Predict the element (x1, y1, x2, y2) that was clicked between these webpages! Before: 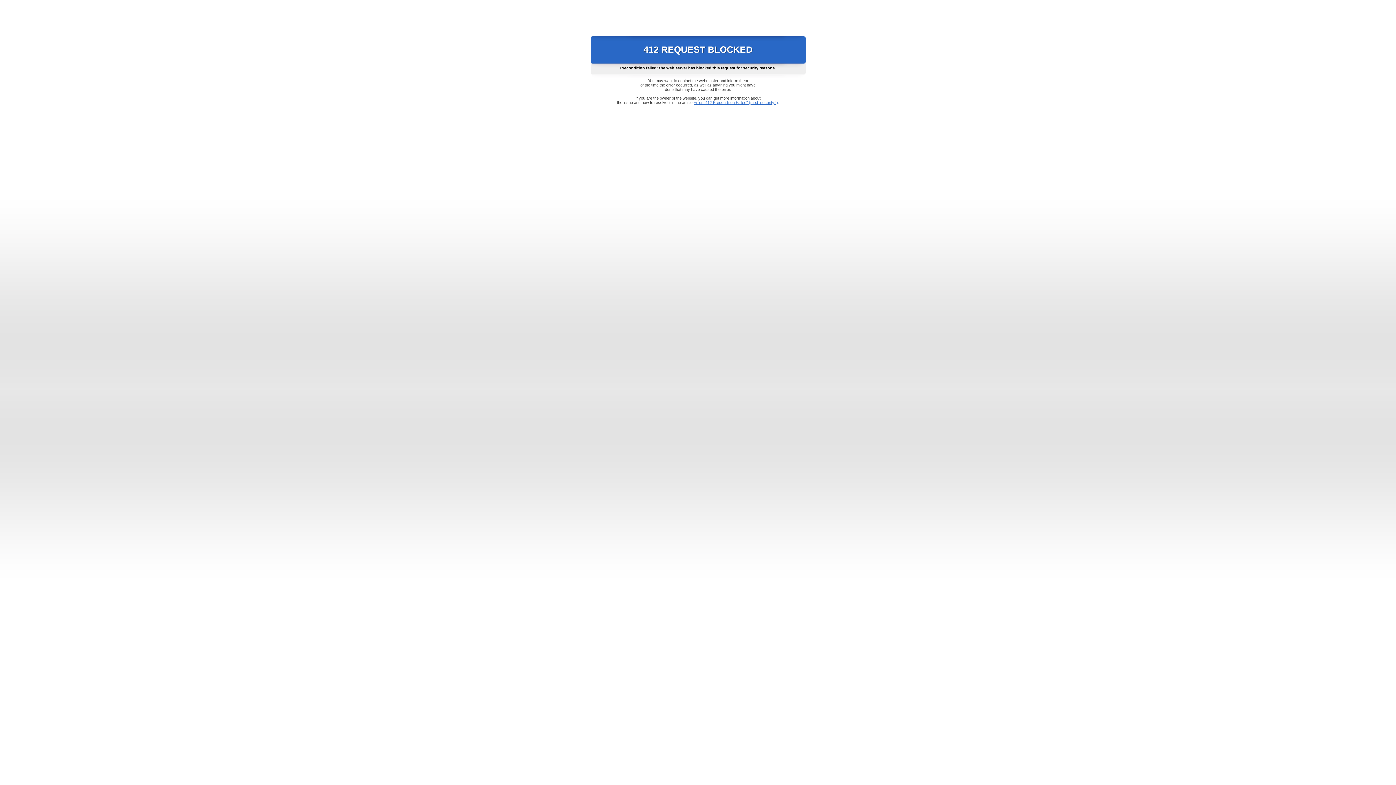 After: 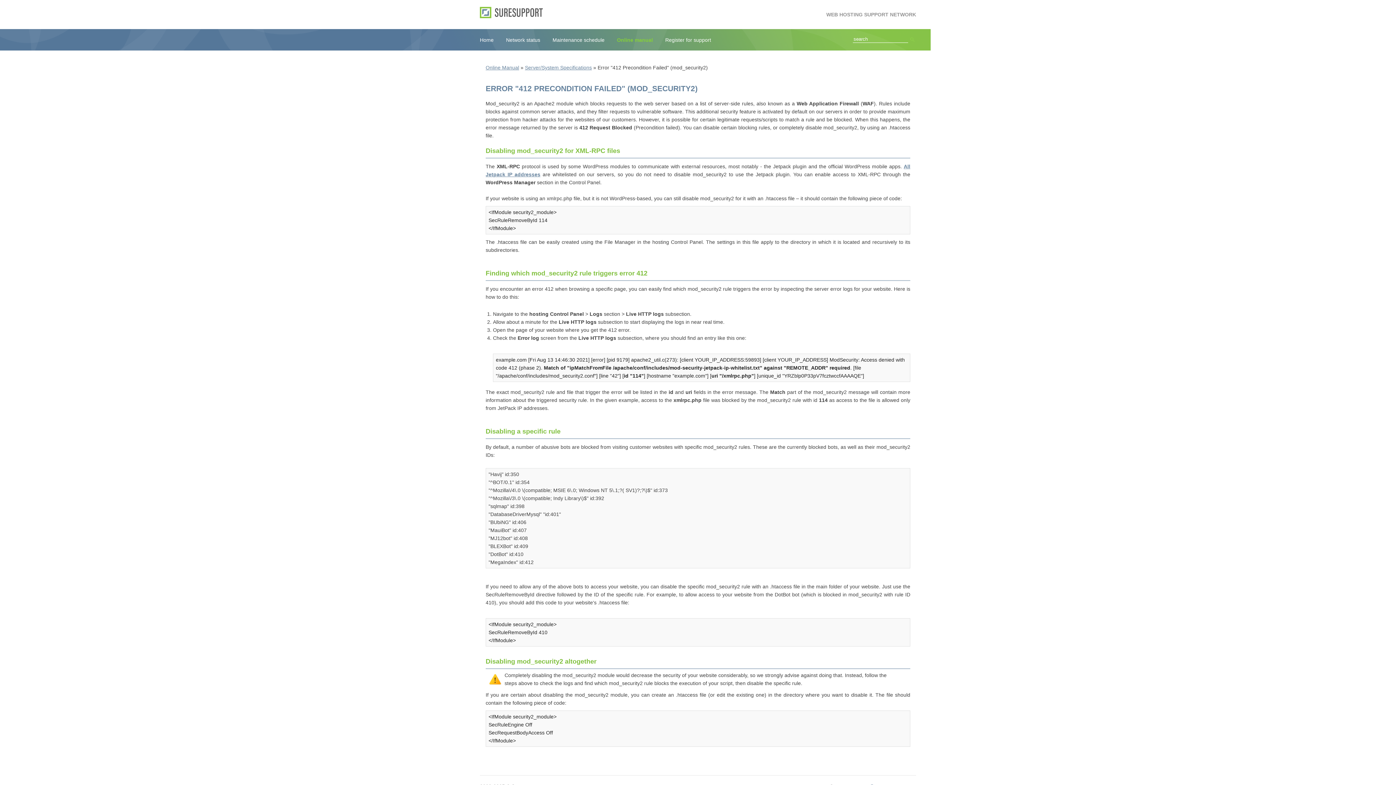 Action: bbox: (693, 100, 778, 104) label: Error "412 Precondition Failed" (mod_security2)